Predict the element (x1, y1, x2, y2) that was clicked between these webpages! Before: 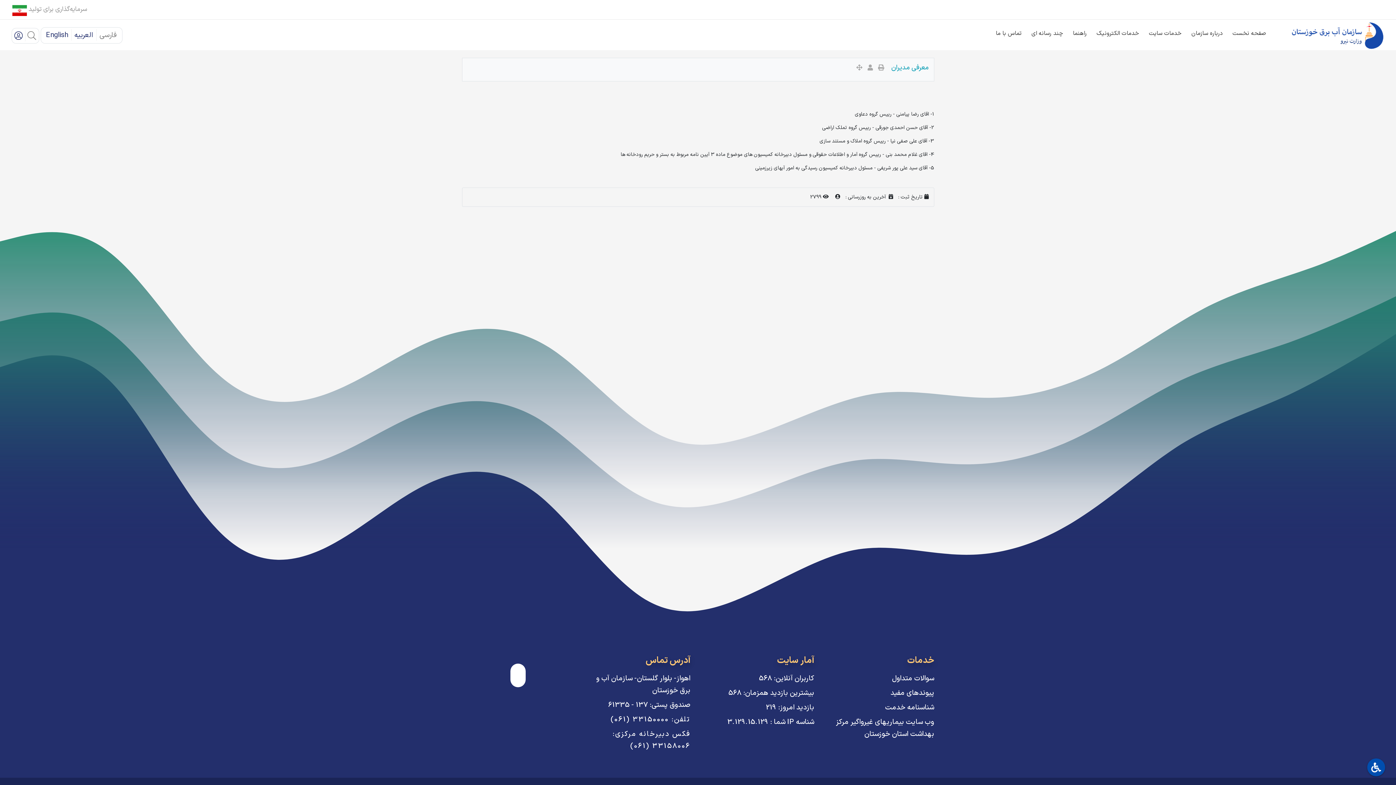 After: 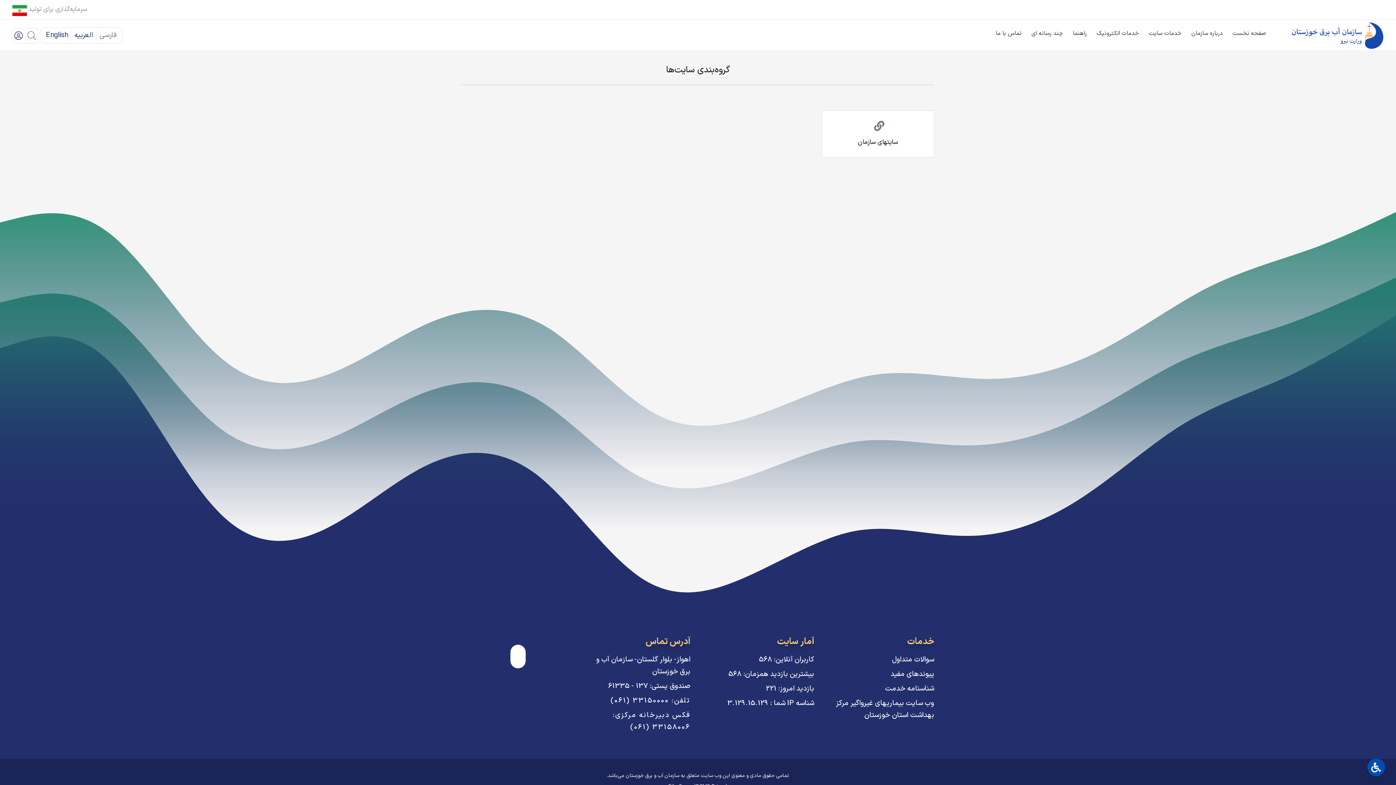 Action: bbox: (890, 687, 934, 698) label: پیوندهای مفید